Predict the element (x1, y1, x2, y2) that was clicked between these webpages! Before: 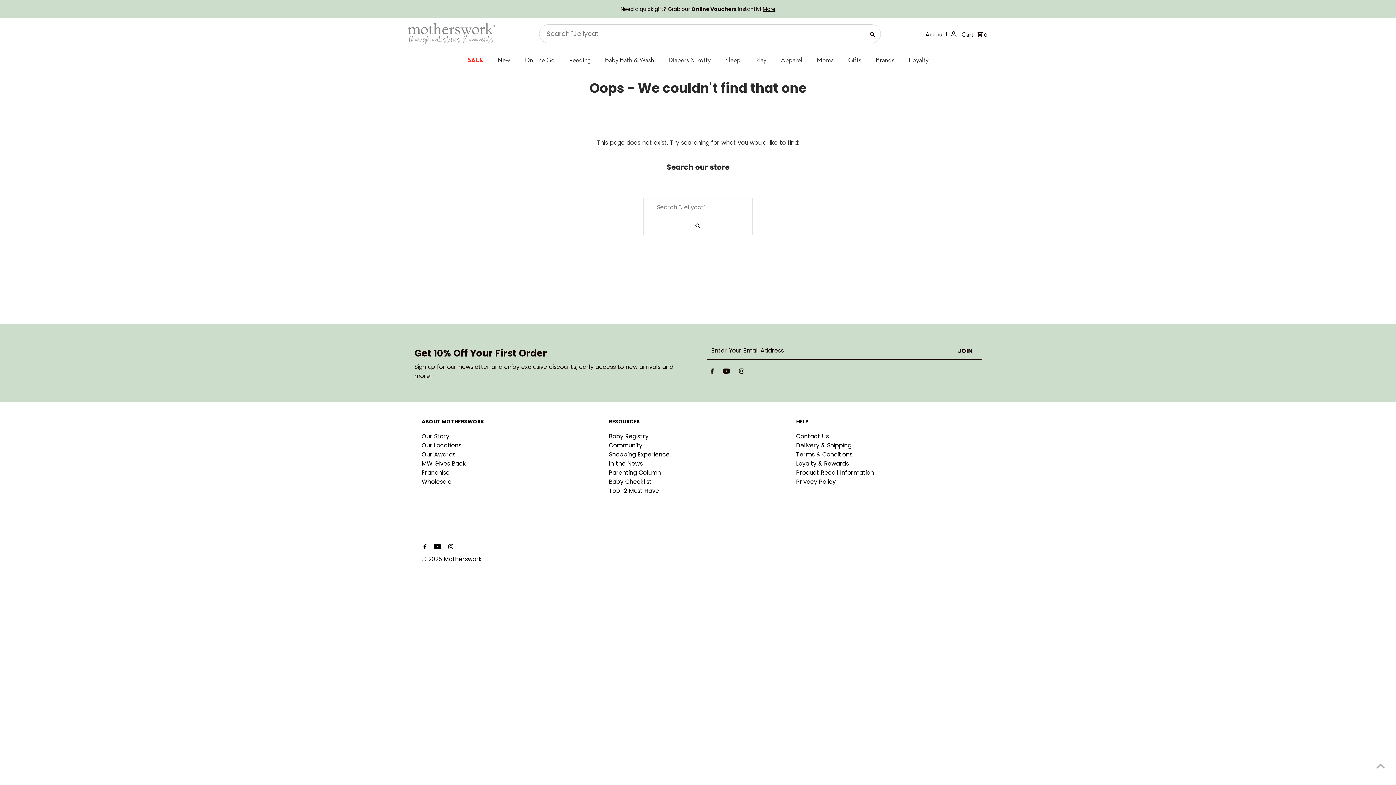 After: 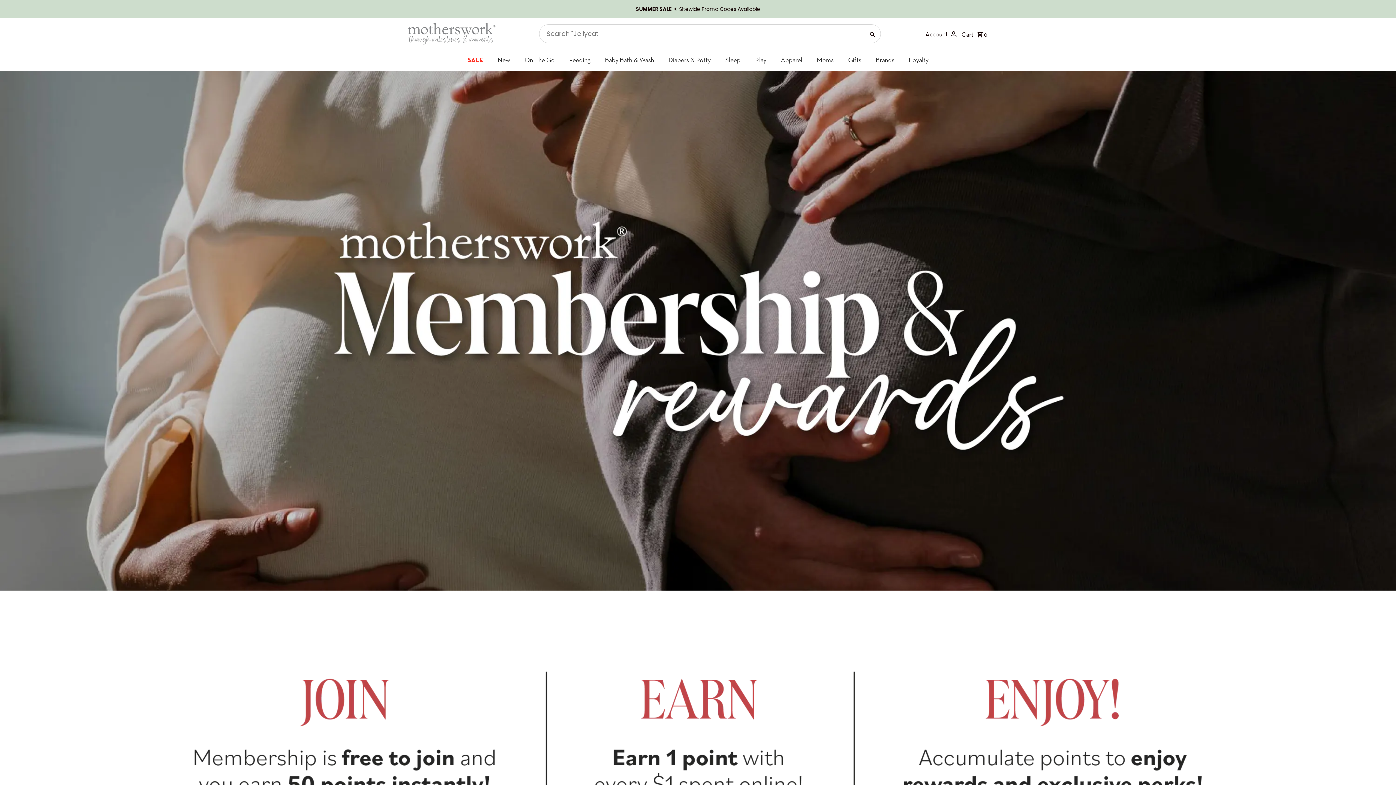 Action: bbox: (901, 49, 936, 71) label: loyalty